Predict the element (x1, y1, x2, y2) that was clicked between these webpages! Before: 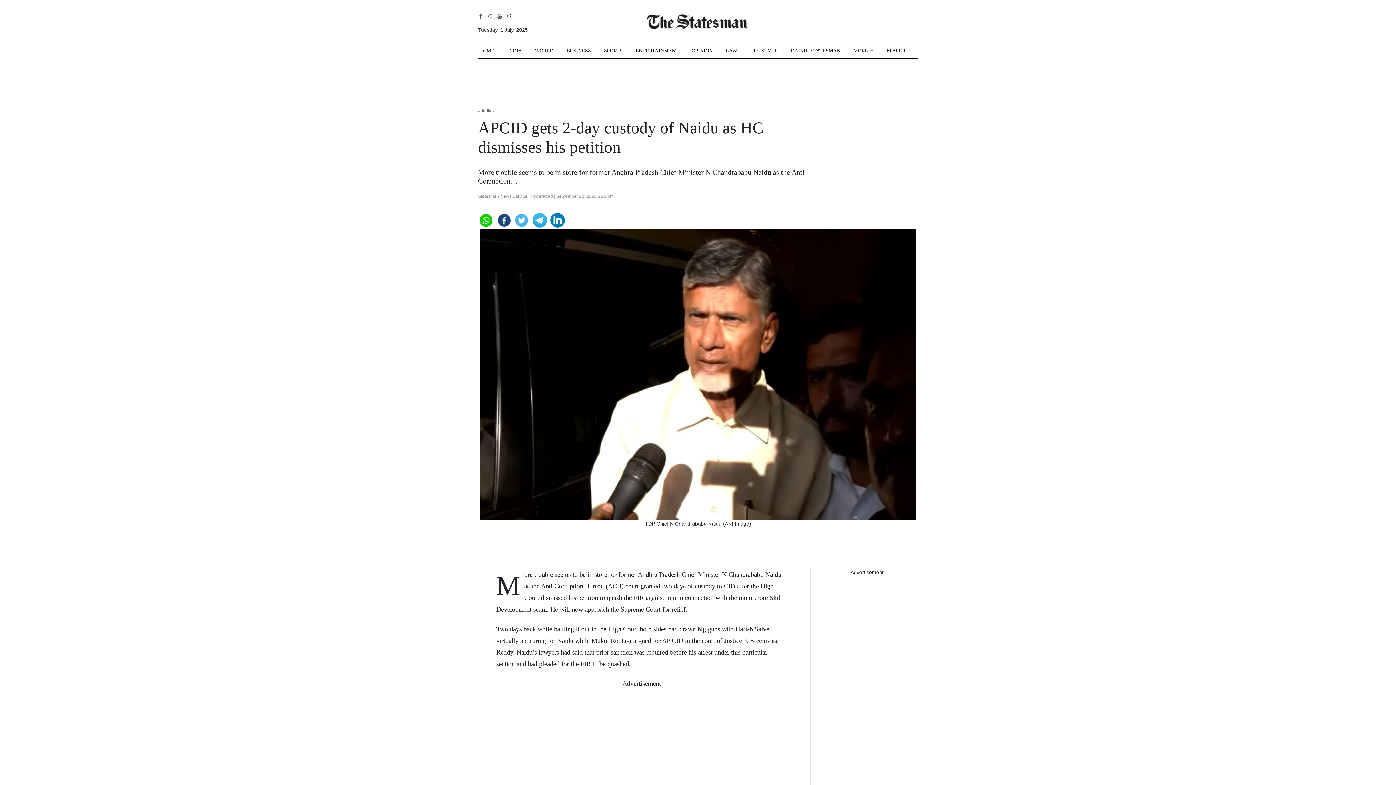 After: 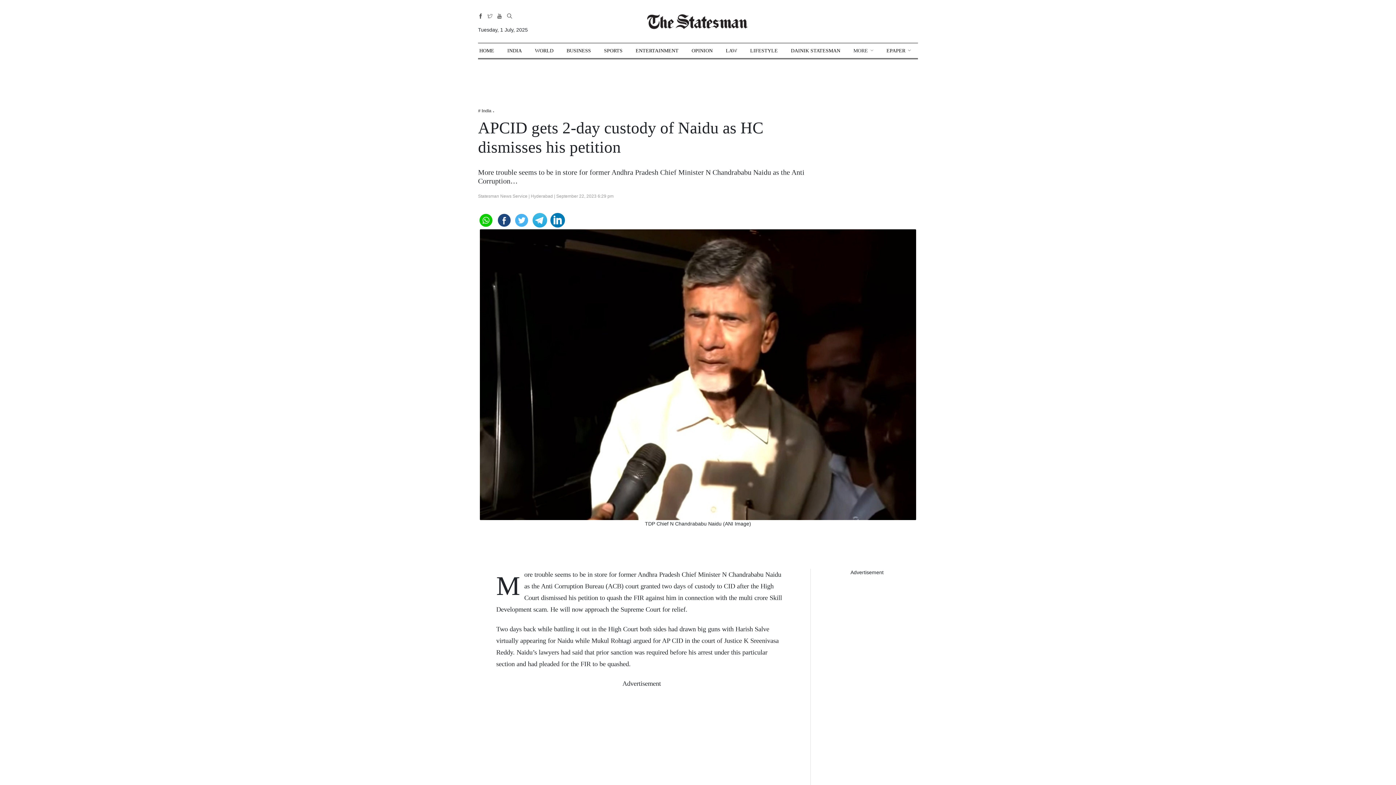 Action: bbox: (514, 213, 529, 225)